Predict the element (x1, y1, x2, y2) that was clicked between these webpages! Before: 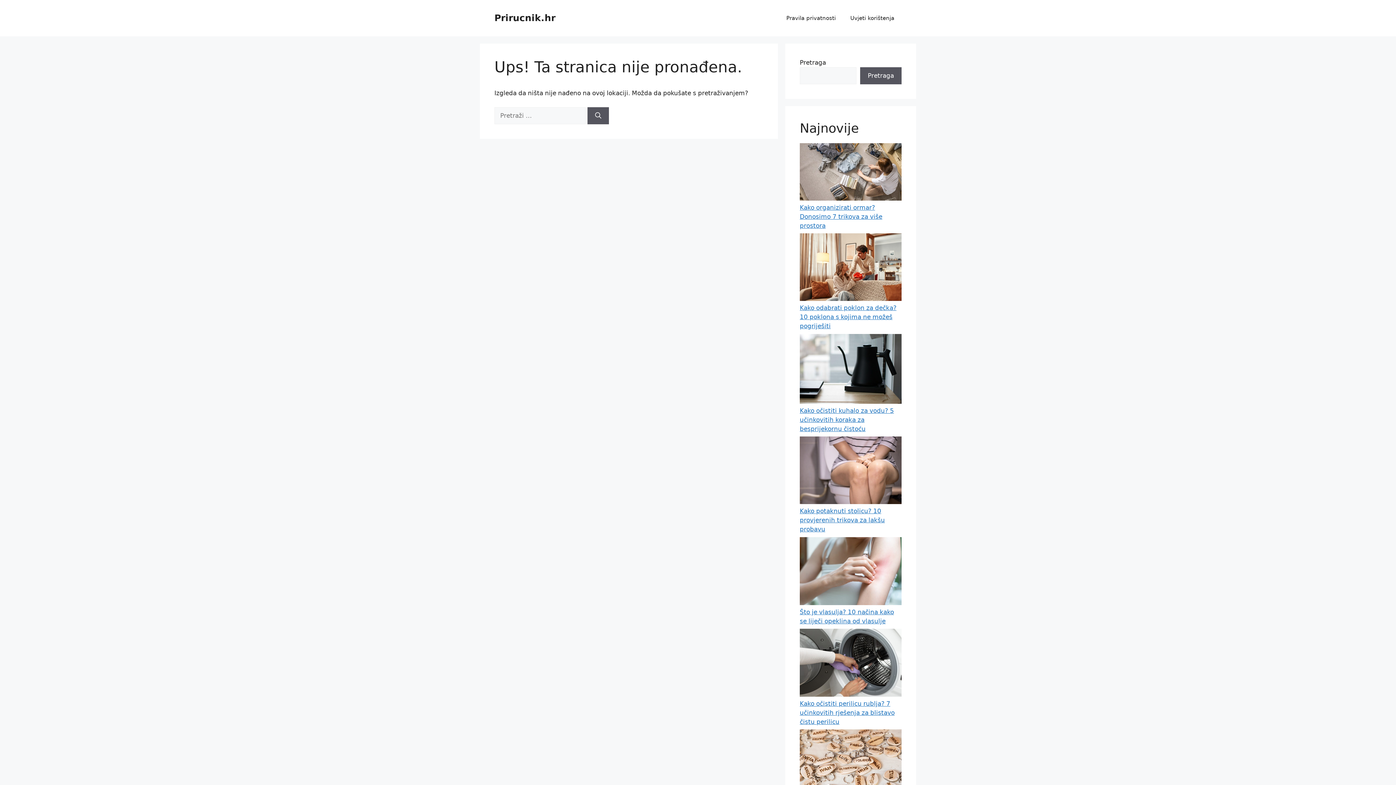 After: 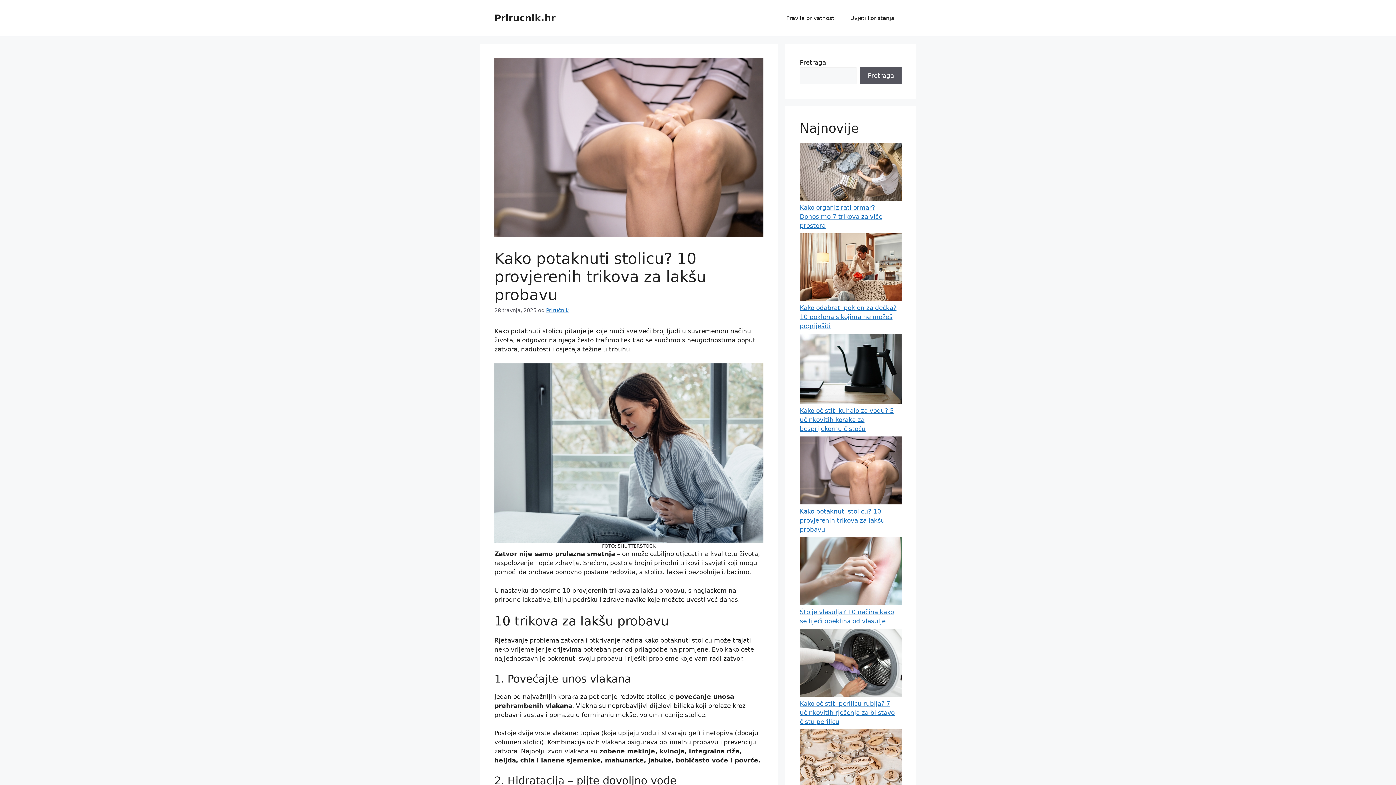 Action: bbox: (800, 507, 885, 533) label: Kako potaknuti stolicu? 10 provjerenih trikova za lakšu probavu